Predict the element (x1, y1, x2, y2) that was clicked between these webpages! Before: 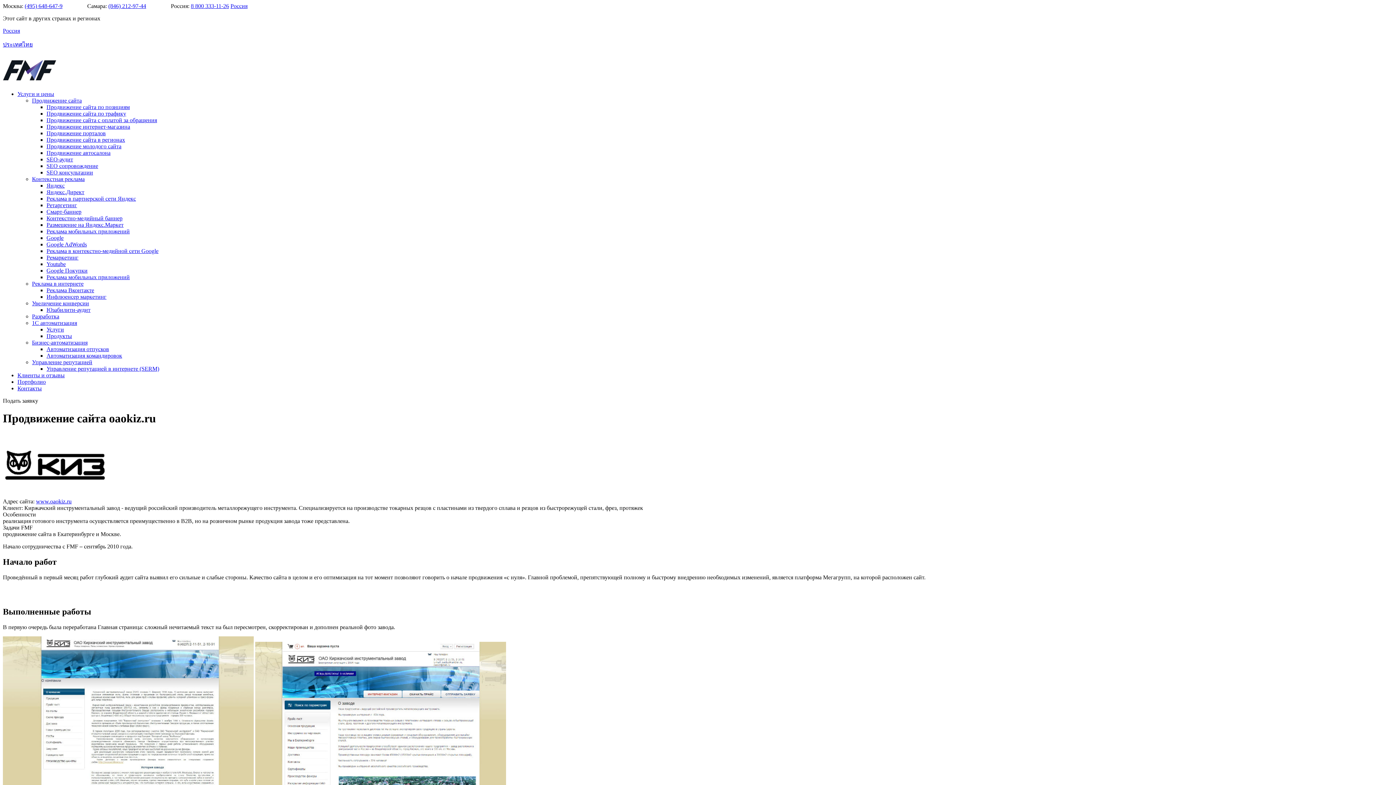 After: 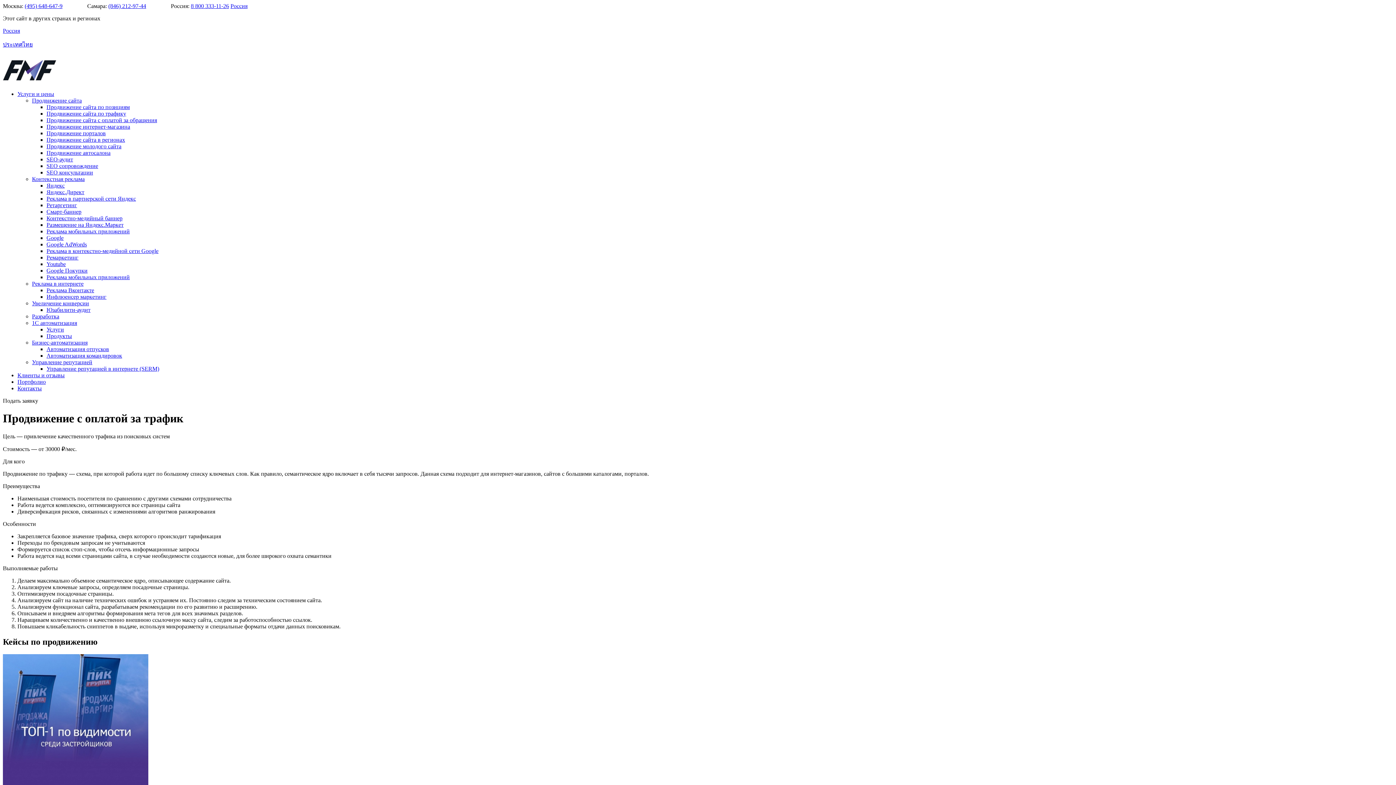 Action: bbox: (46, 110, 126, 116) label: Продвижение сайта по трафику